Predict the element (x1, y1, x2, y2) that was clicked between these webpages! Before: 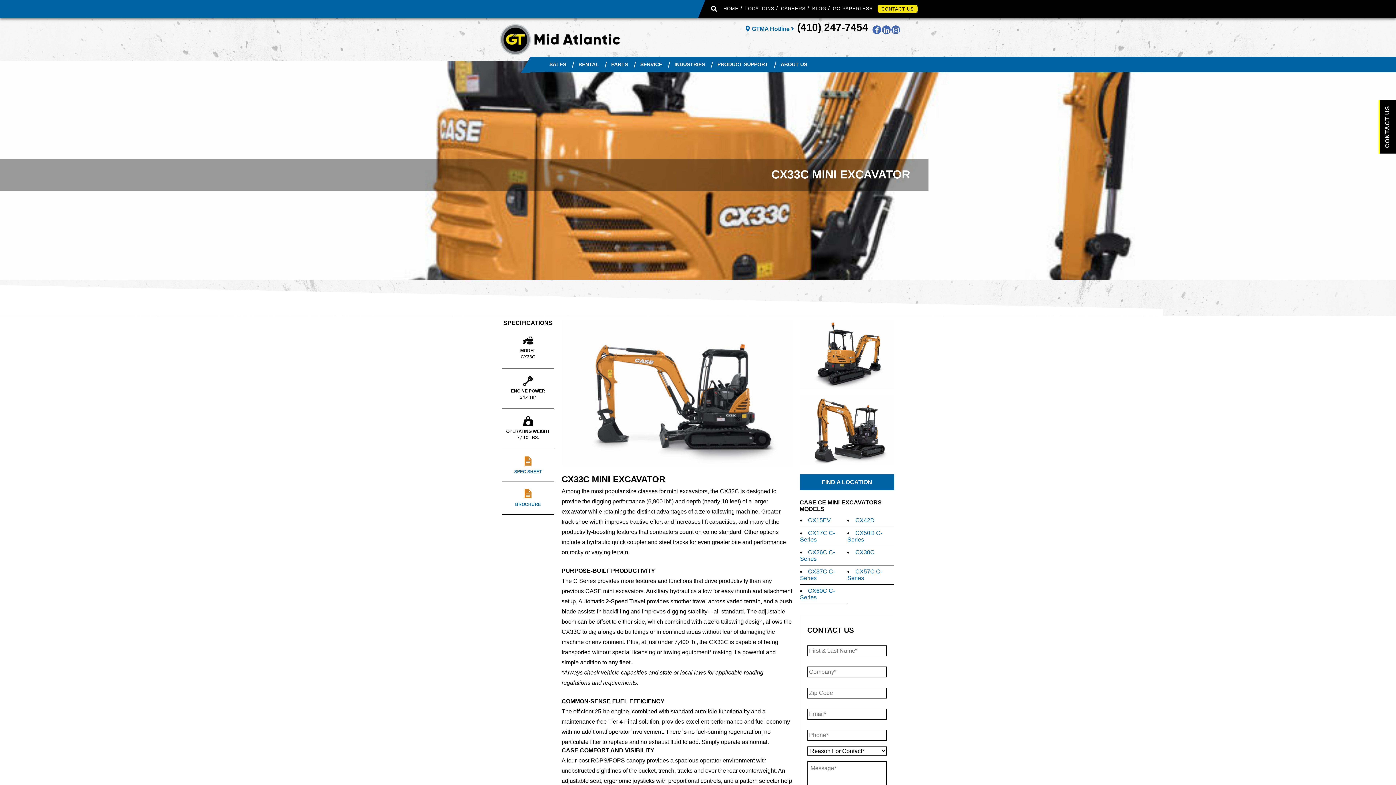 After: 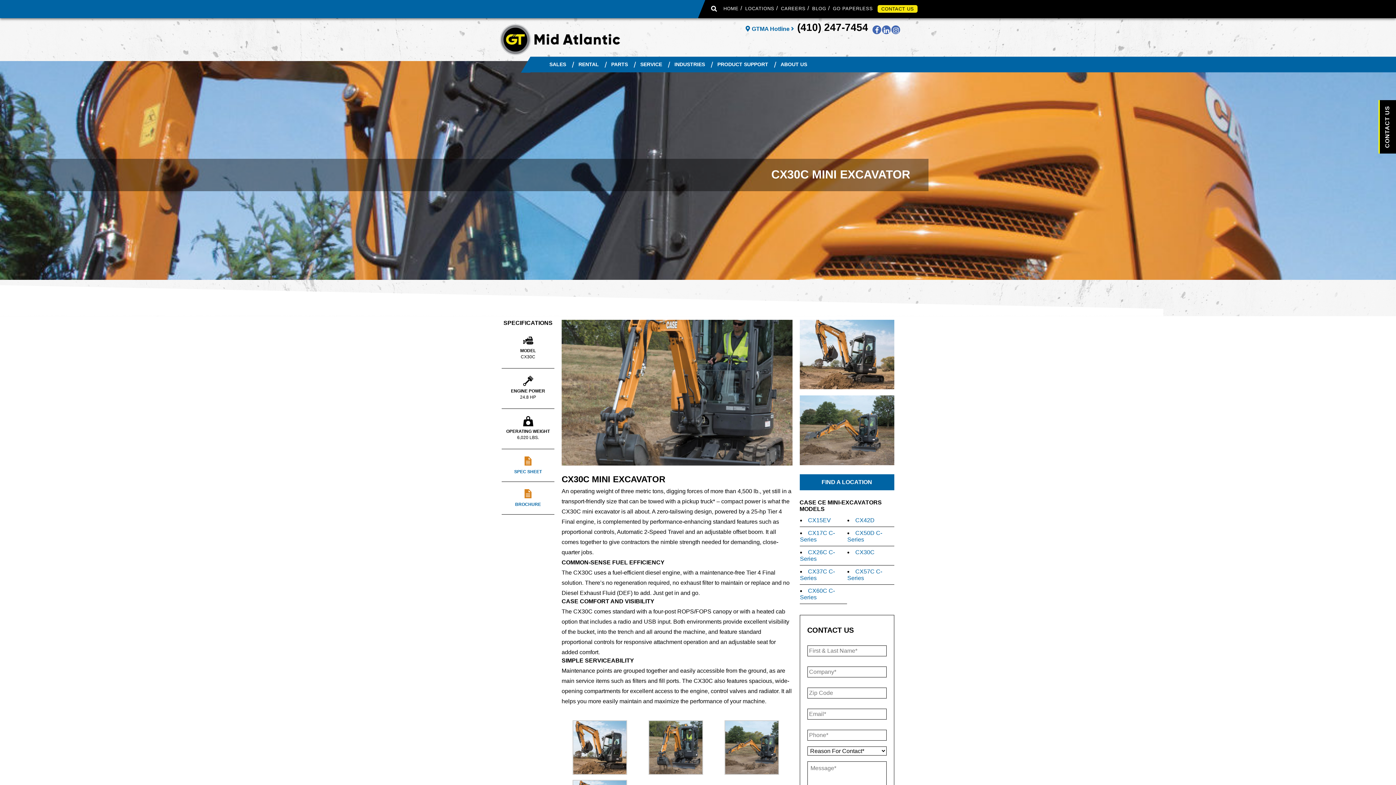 Action: bbox: (855, 549, 874, 555) label: CX30C